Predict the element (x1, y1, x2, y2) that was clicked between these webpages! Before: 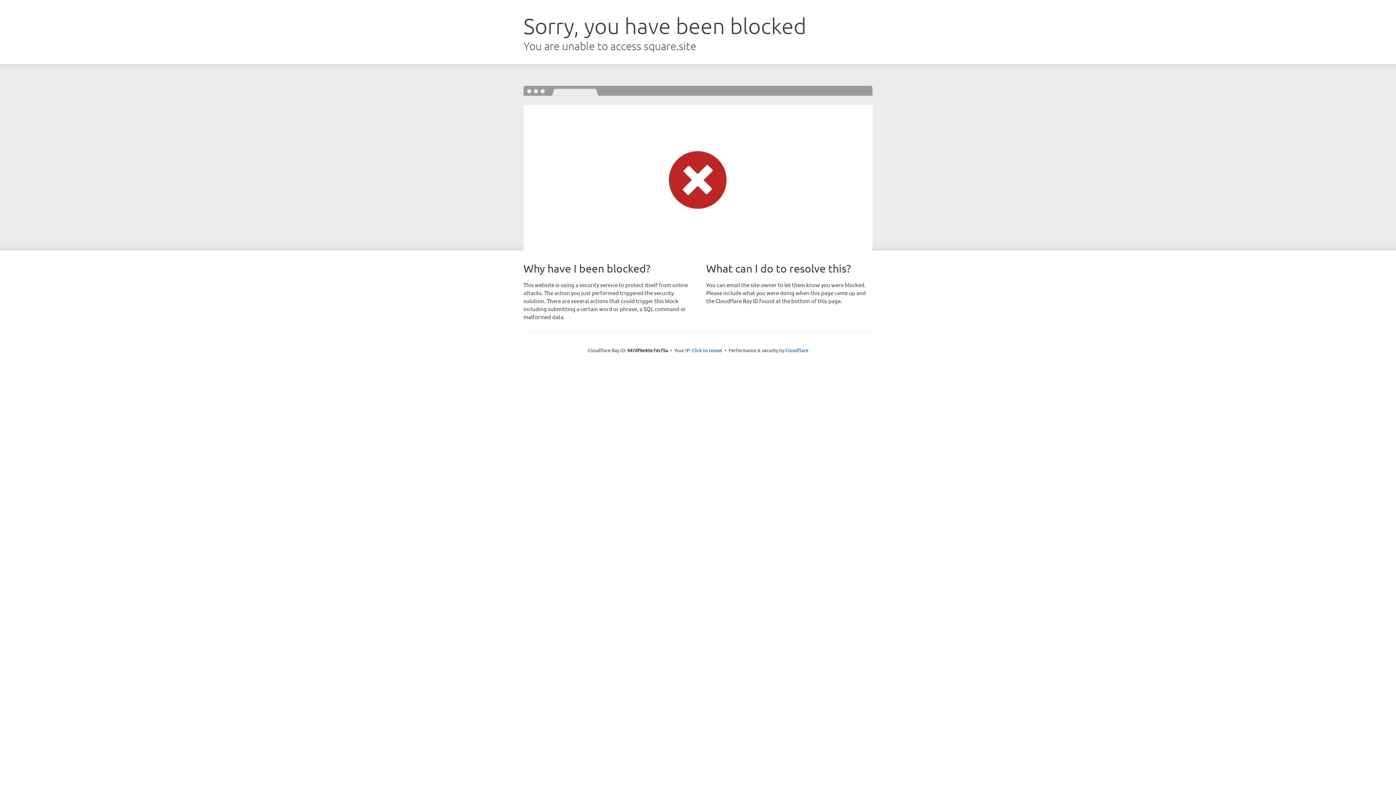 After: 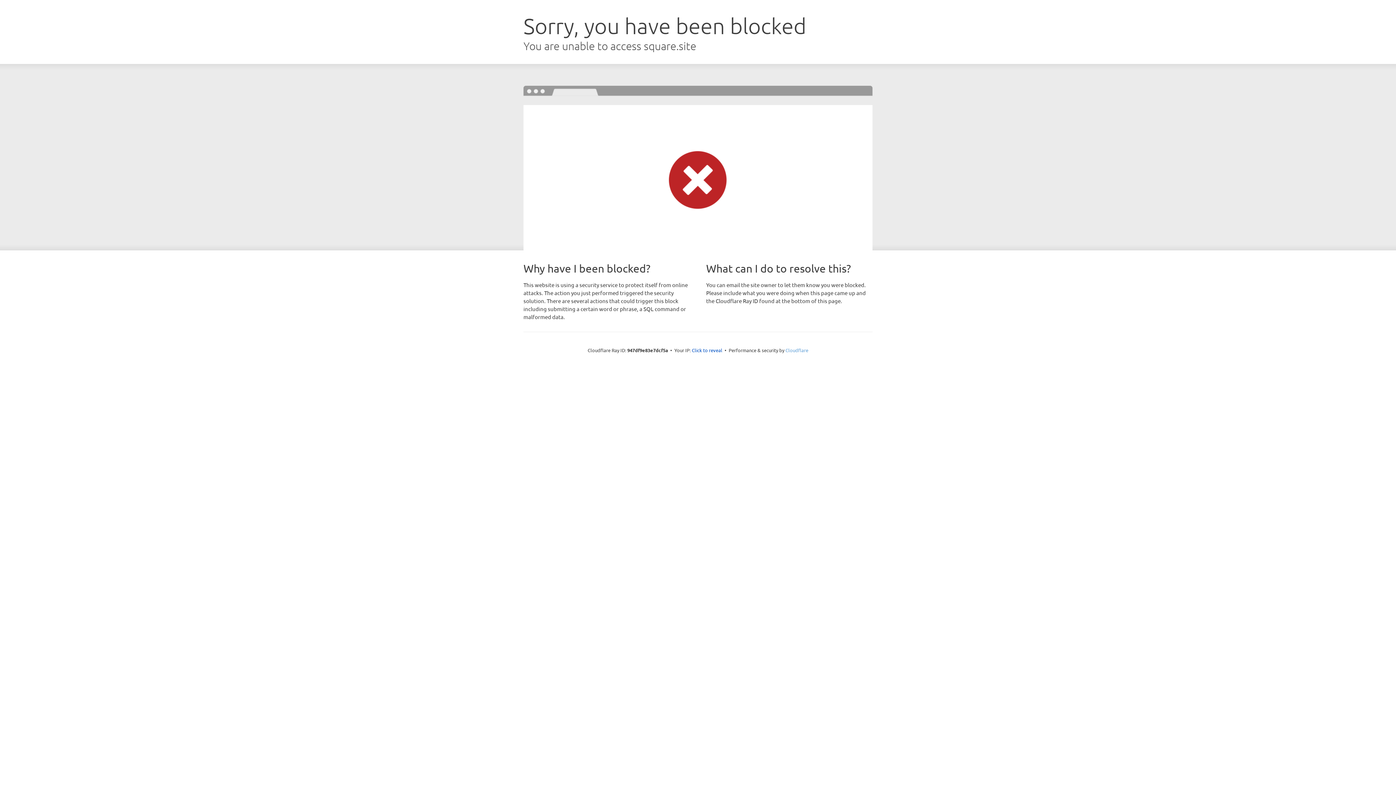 Action: bbox: (785, 347, 808, 353) label: Cloudflare